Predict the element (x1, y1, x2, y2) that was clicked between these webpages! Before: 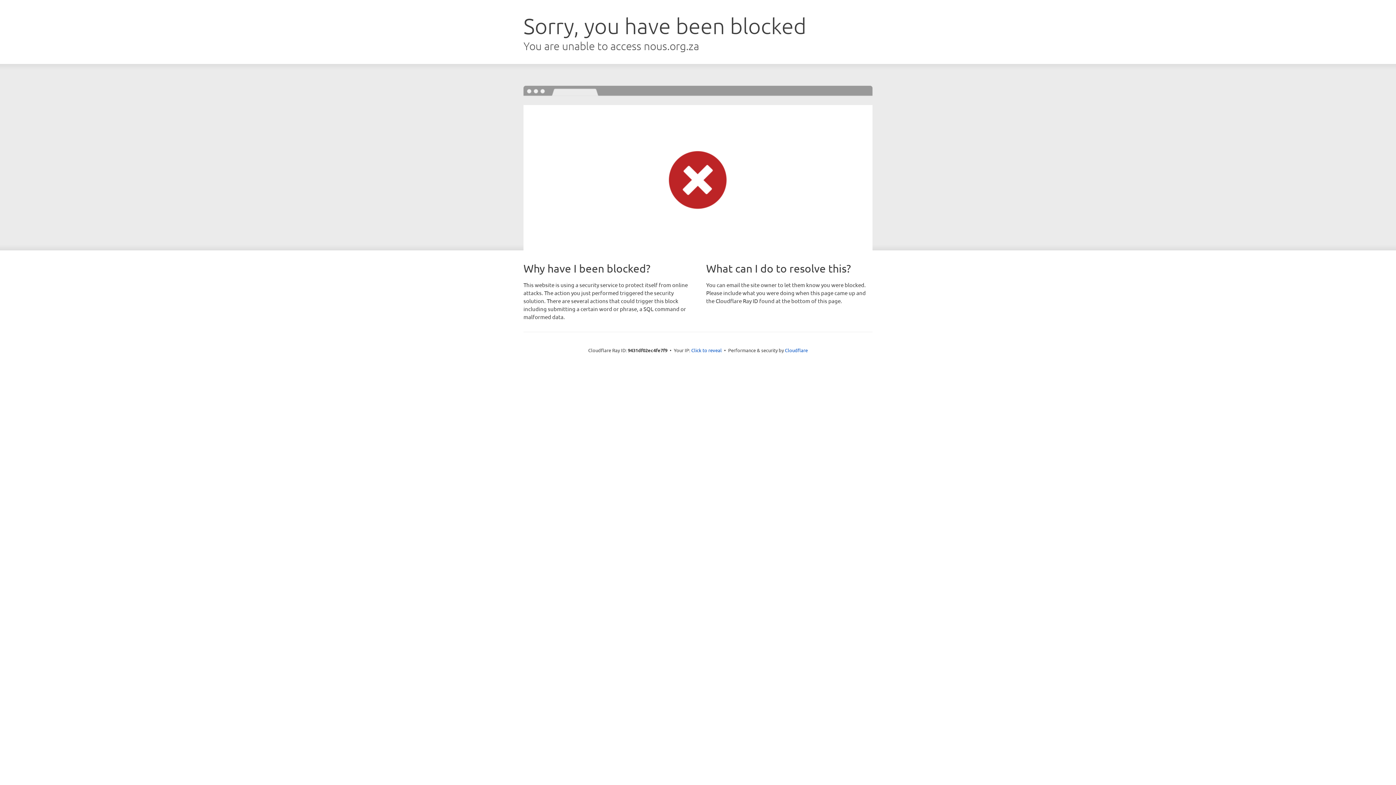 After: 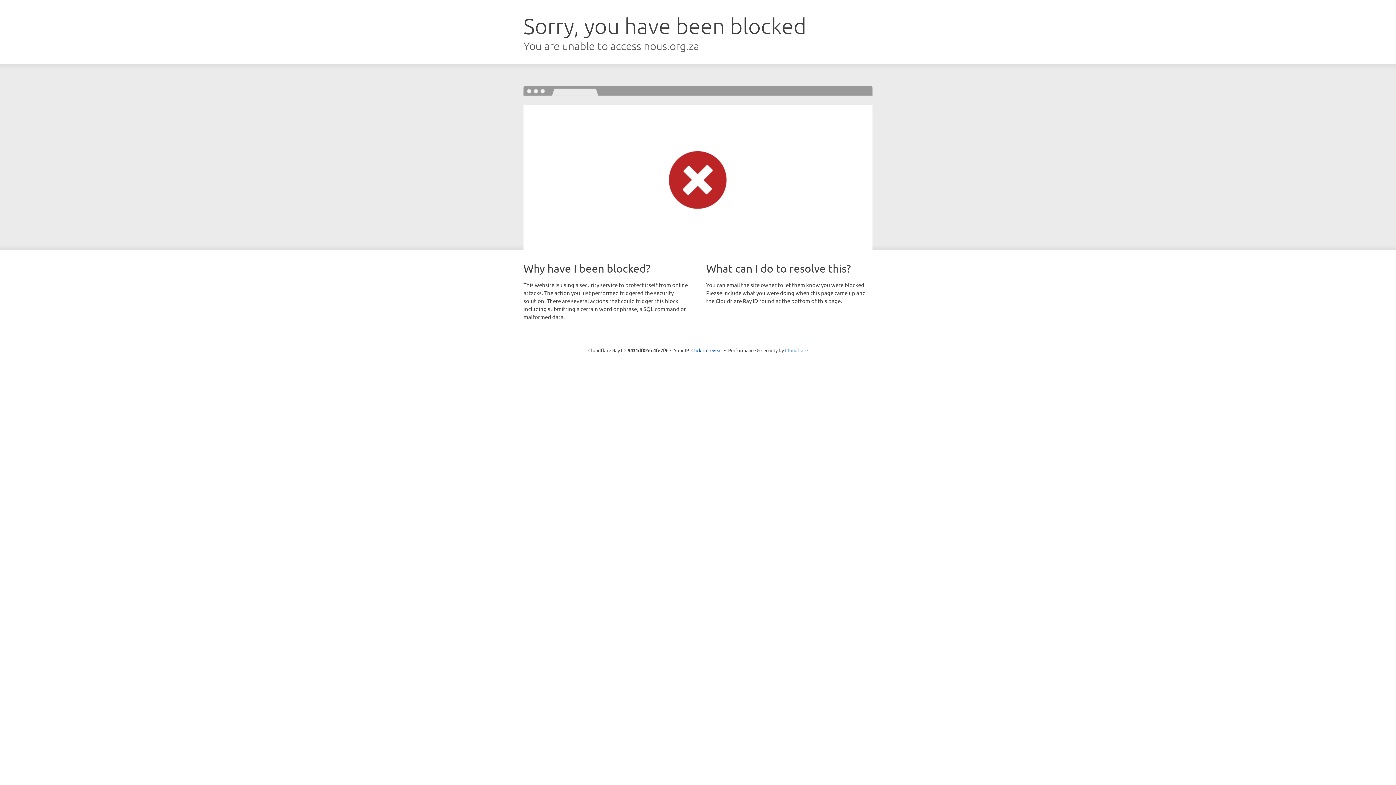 Action: bbox: (785, 347, 808, 353) label: Cloudflare